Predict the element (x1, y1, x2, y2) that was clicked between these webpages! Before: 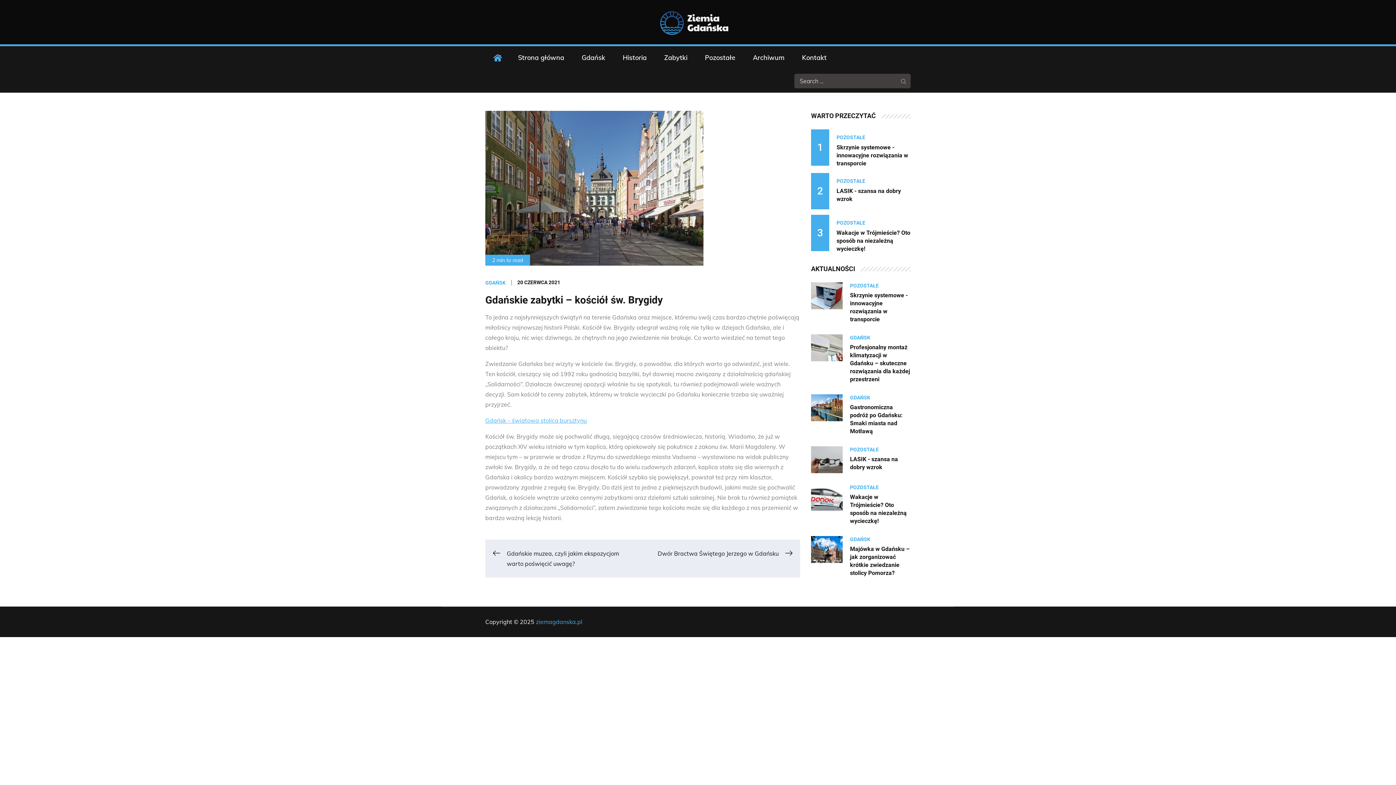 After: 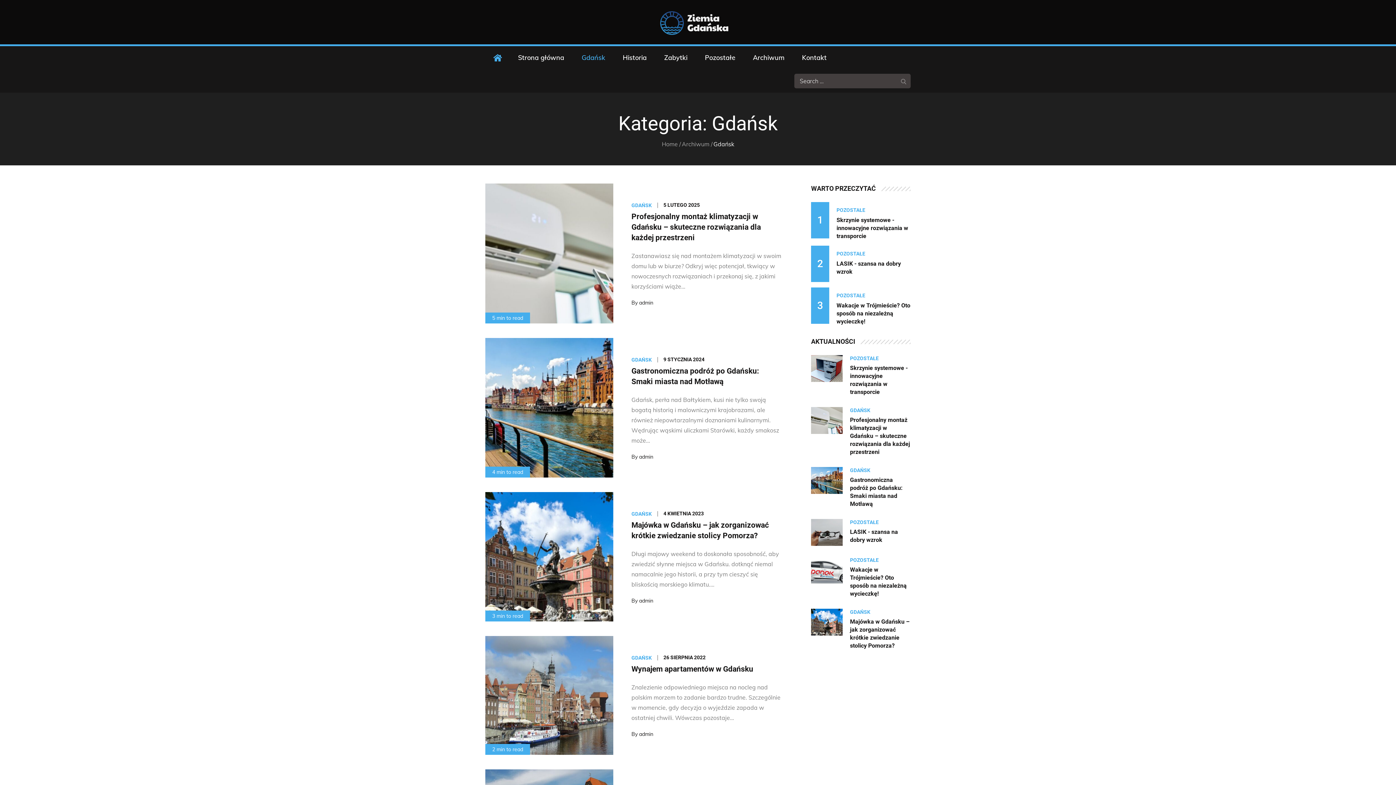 Action: bbox: (573, 46, 613, 69) label: Gdańsk